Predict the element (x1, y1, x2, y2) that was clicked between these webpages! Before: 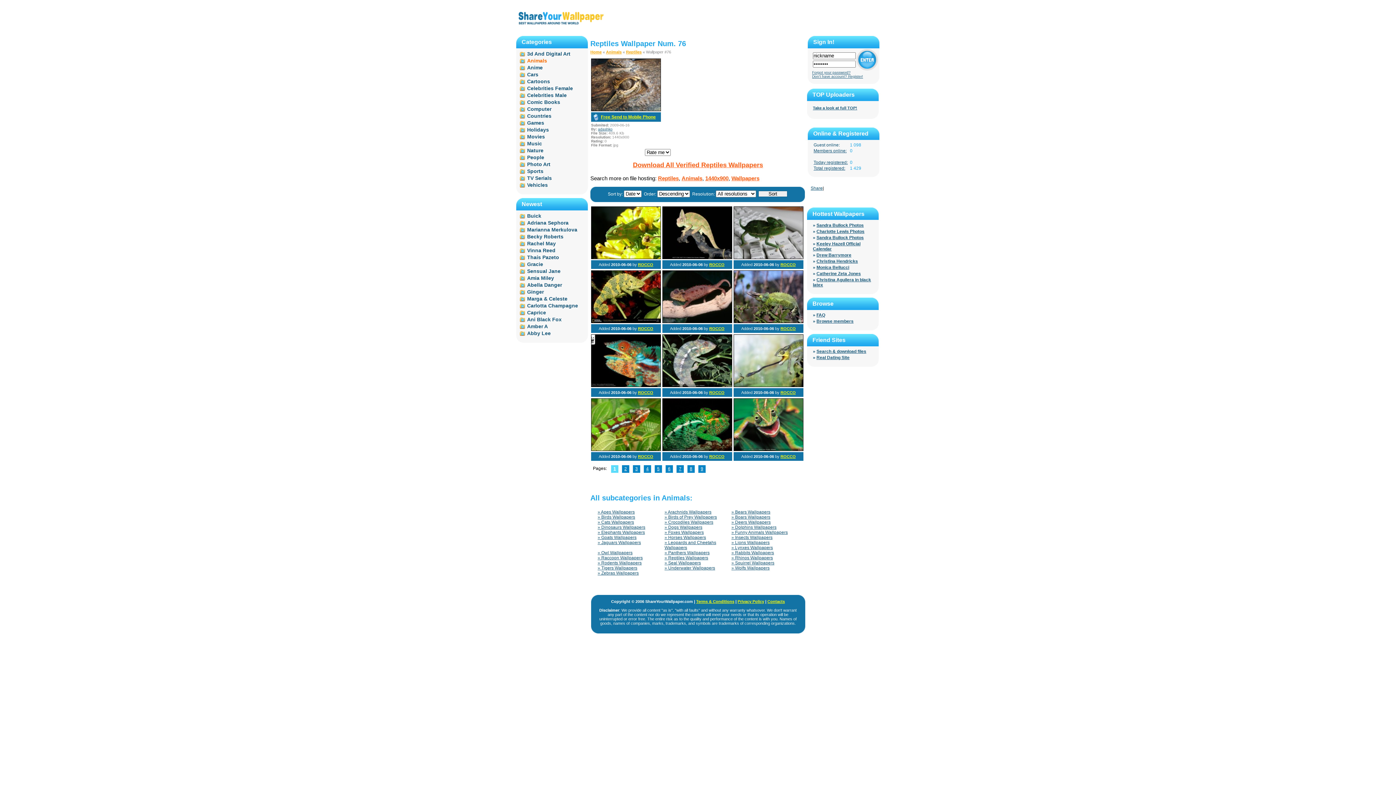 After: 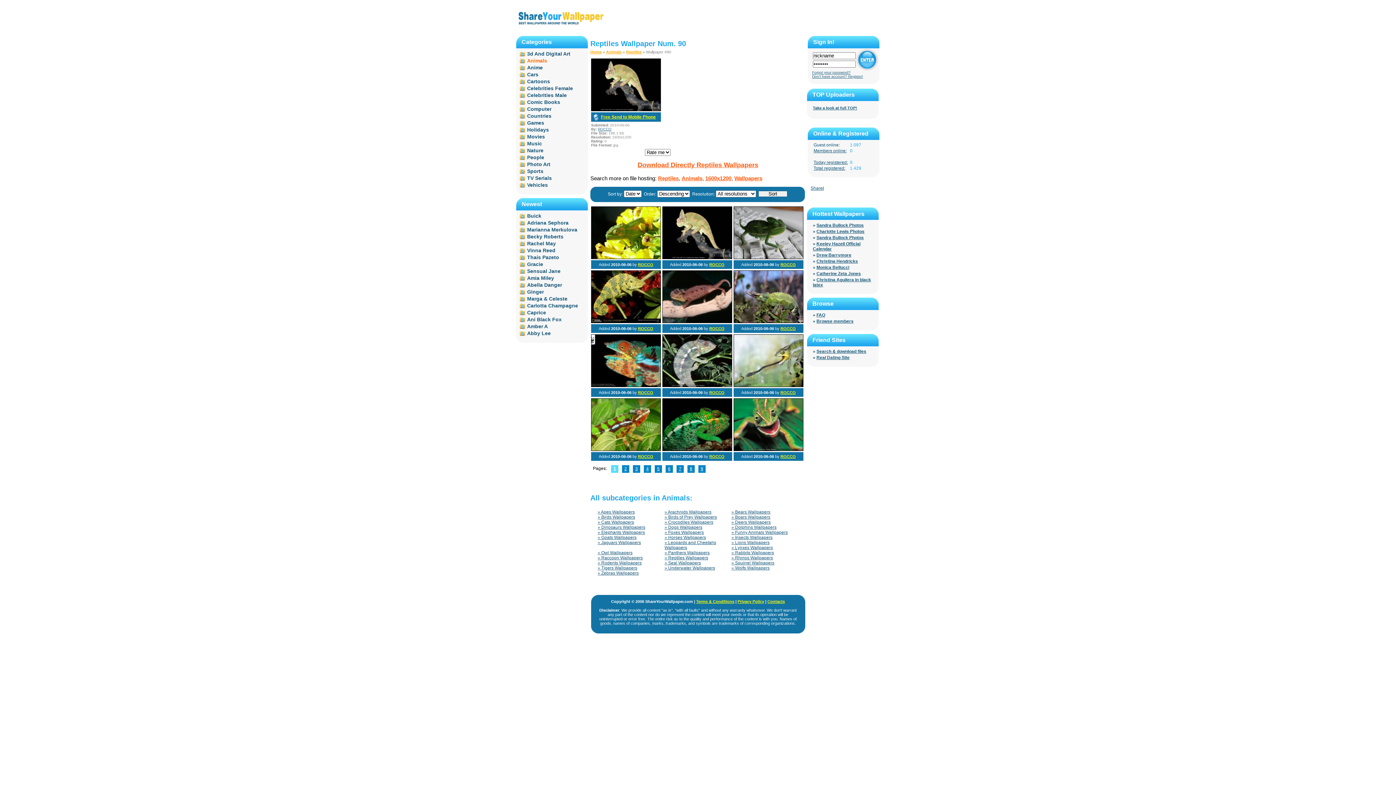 Action: bbox: (662, 255, 732, 260)